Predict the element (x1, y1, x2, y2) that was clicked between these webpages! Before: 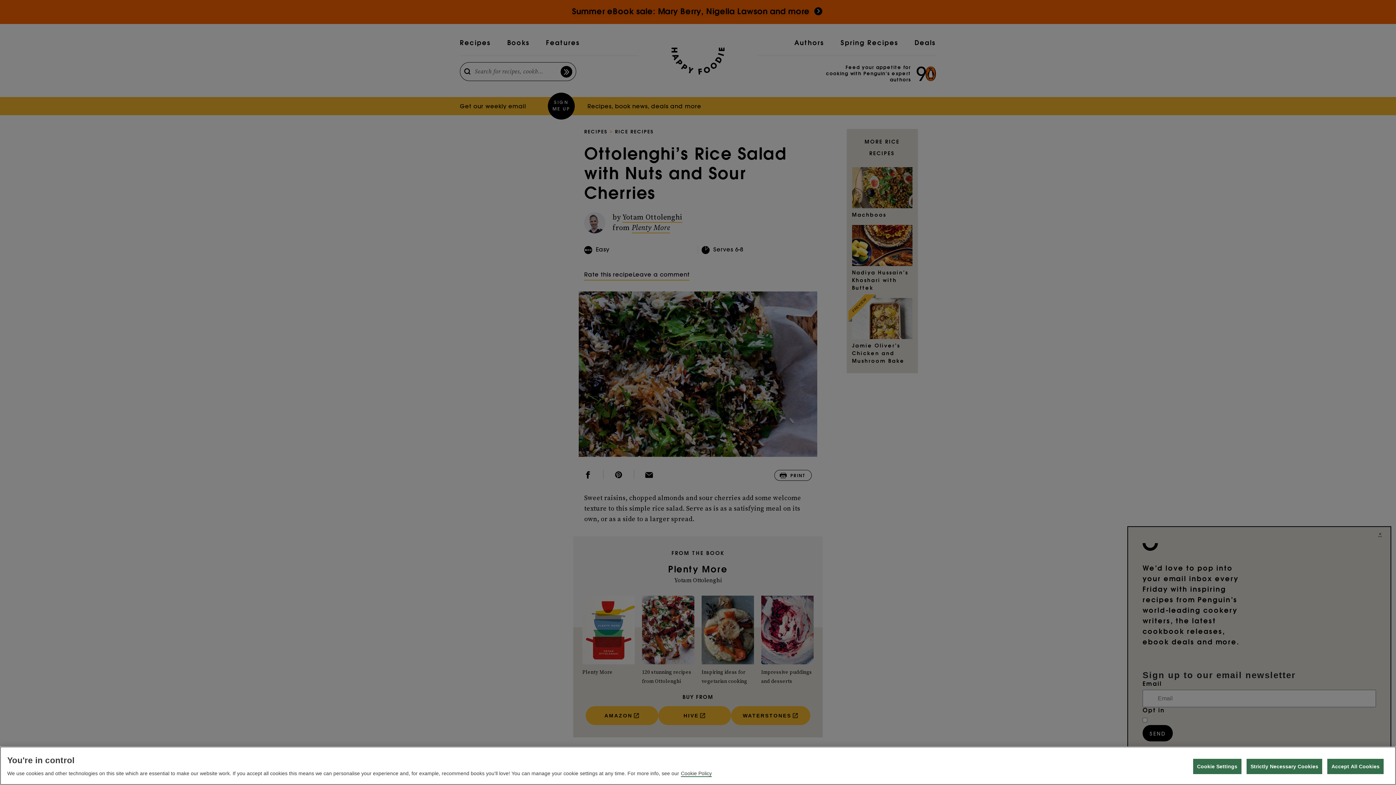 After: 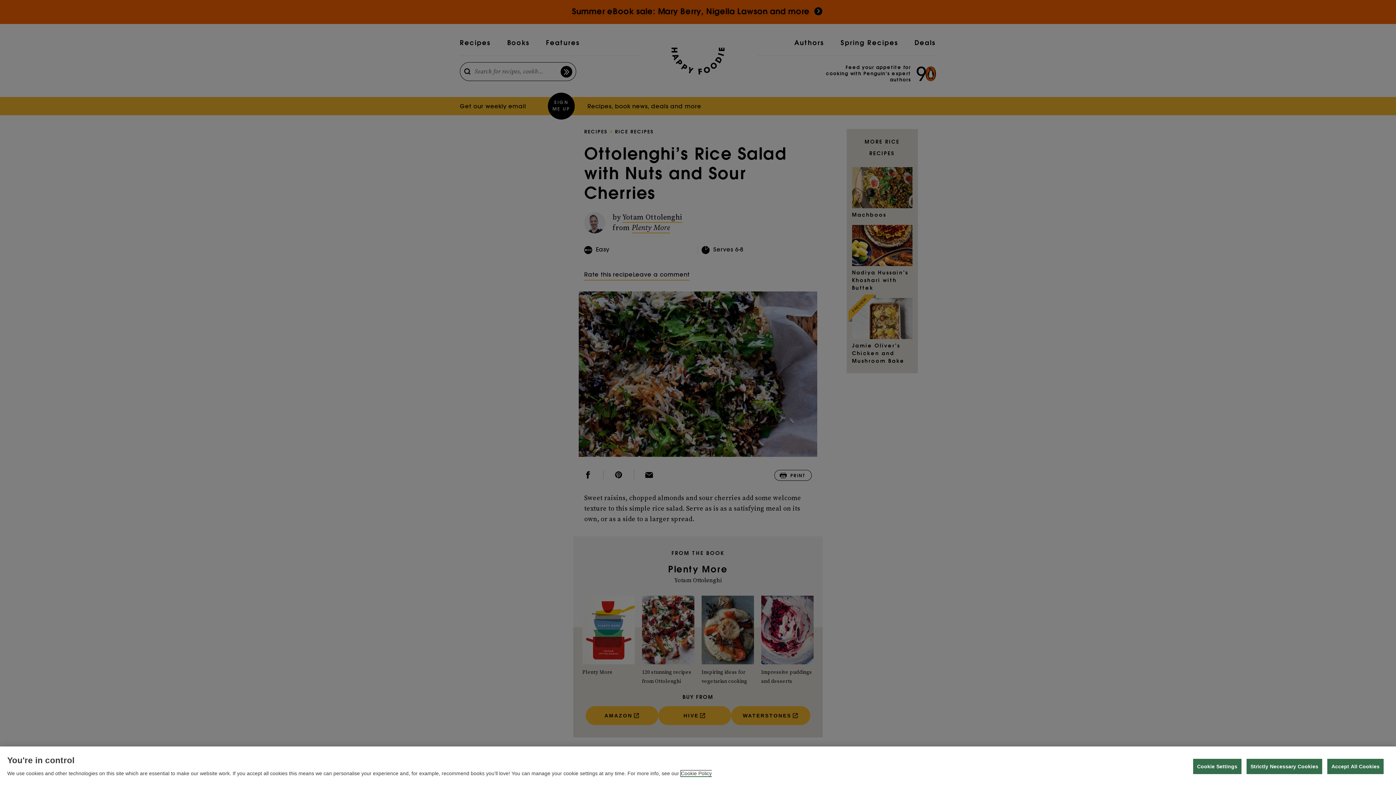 Action: bbox: (681, 770, 712, 777) label: More information about your privacy, opens in a new tab